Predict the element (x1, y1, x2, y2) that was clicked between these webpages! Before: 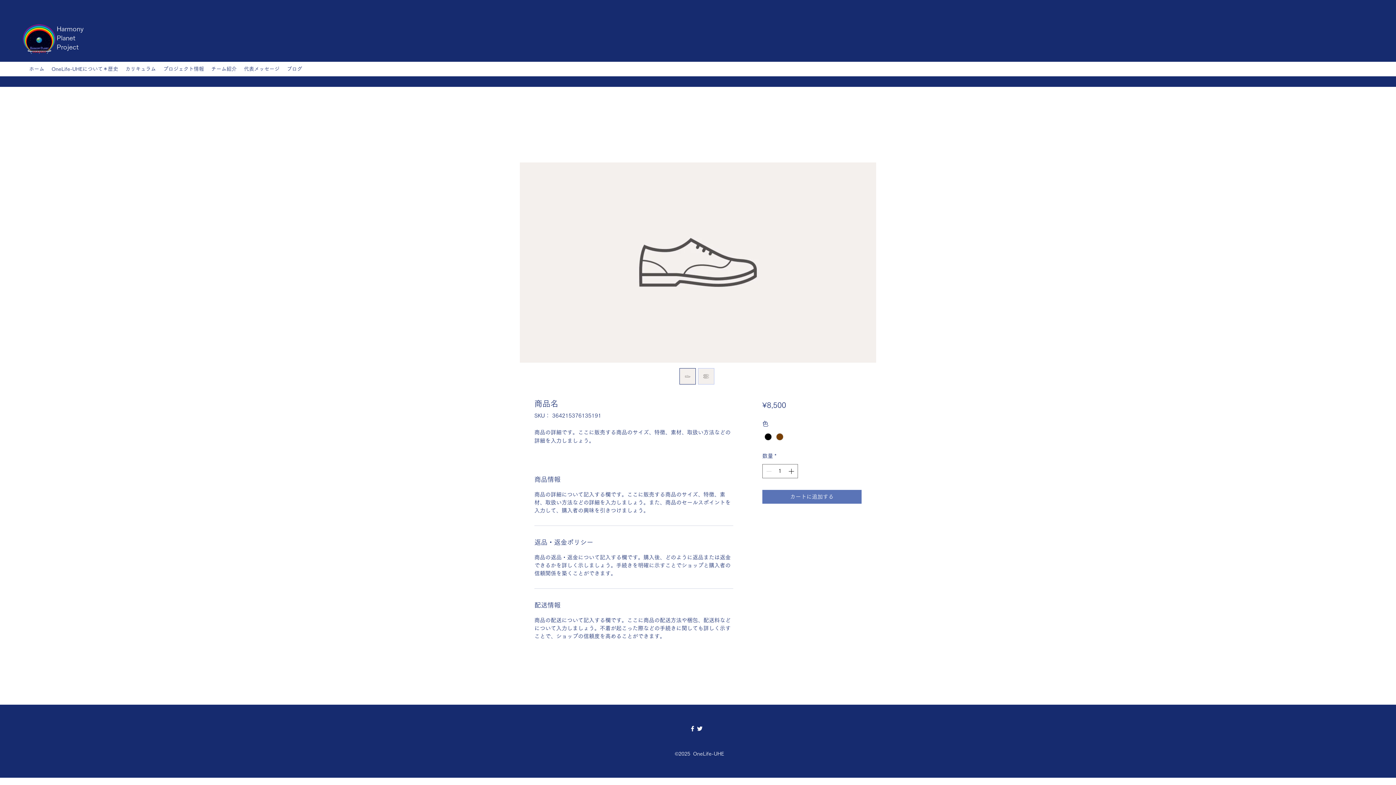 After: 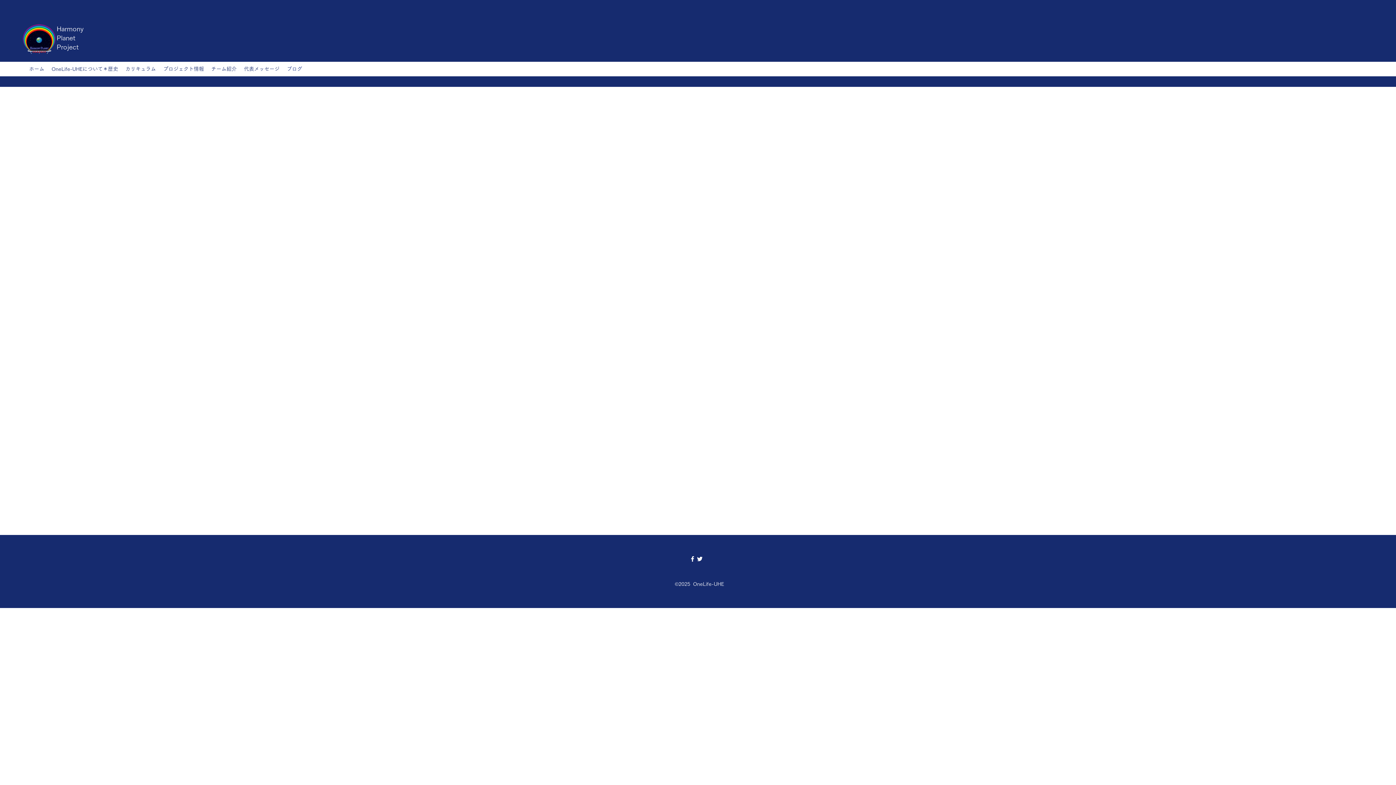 Action: label: ブログ bbox: (283, 63, 305, 74)